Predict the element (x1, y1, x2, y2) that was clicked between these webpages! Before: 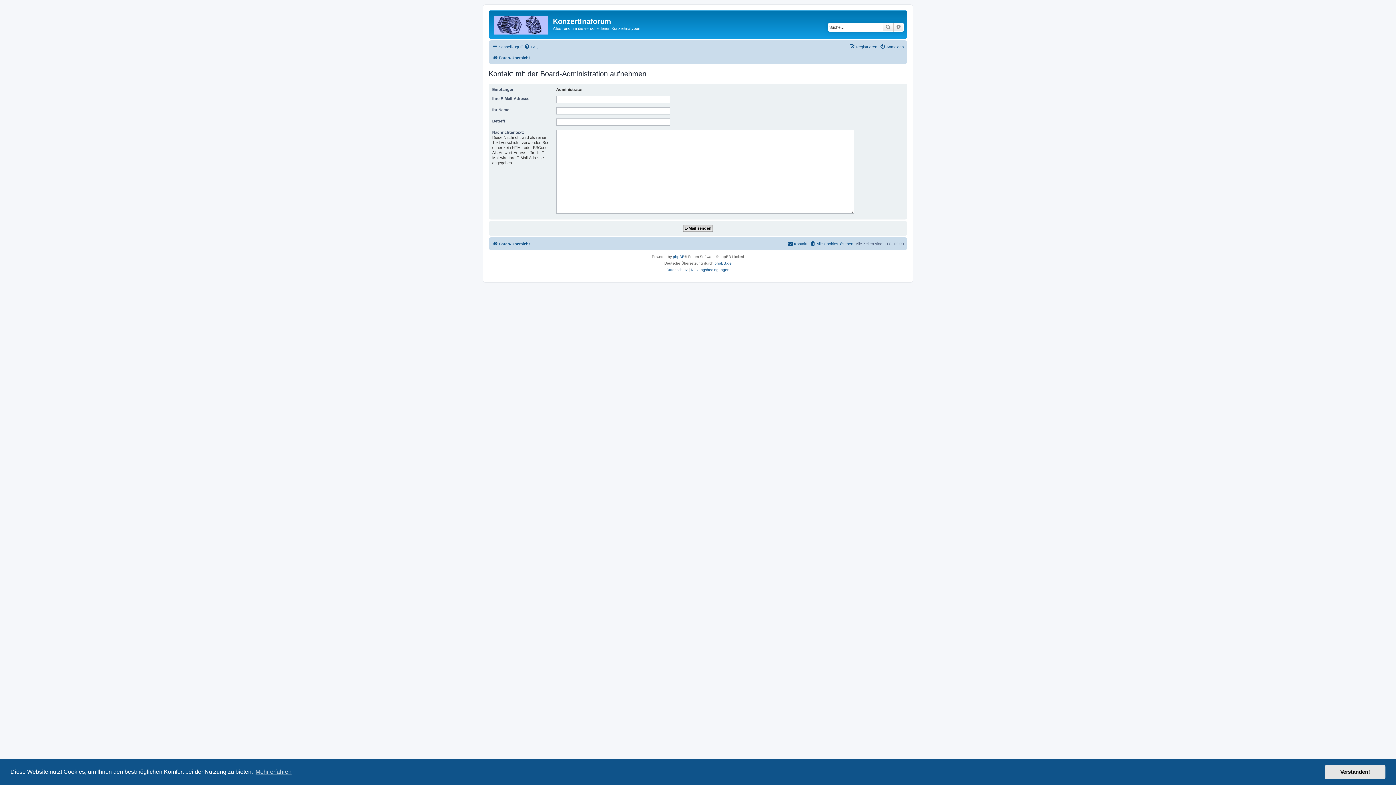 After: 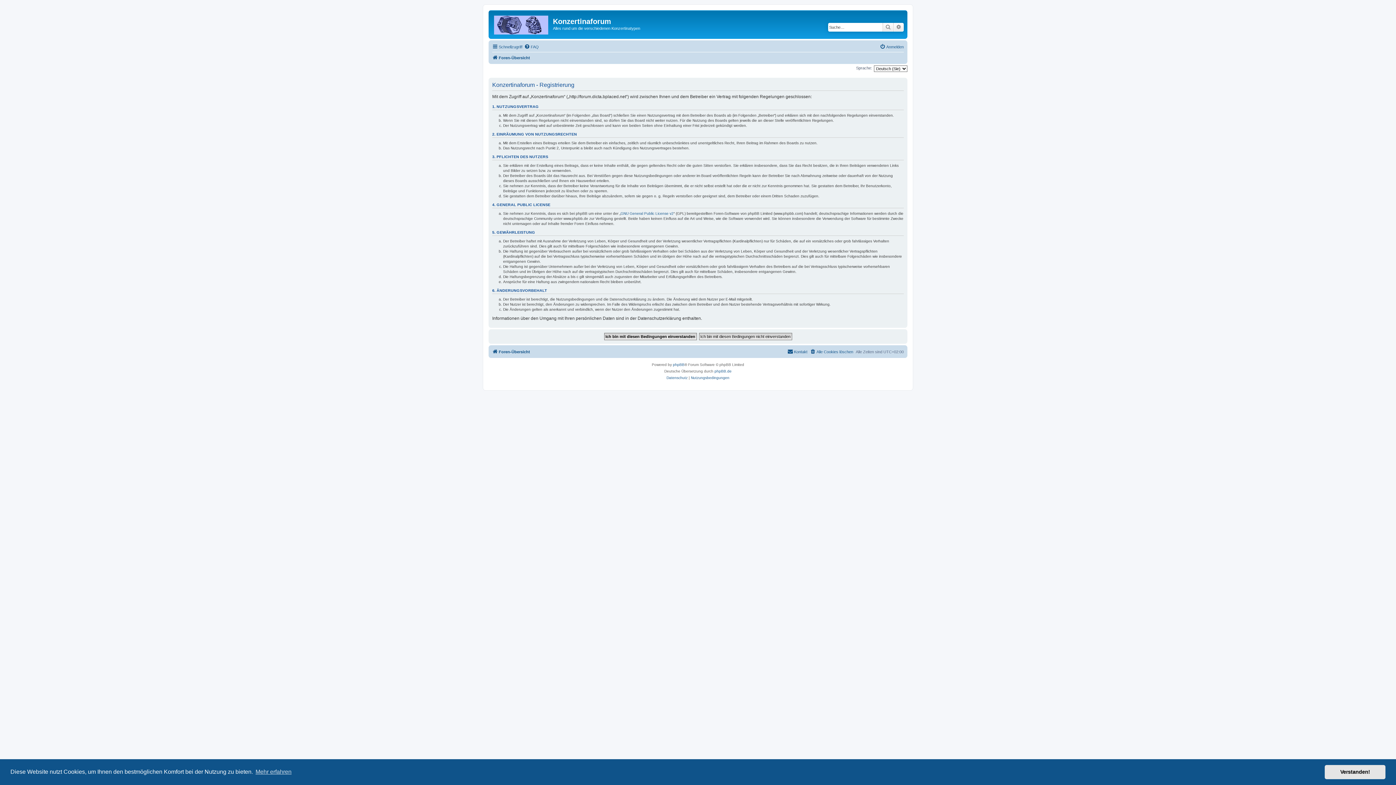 Action: label: Registrieren bbox: (849, 42, 877, 51)